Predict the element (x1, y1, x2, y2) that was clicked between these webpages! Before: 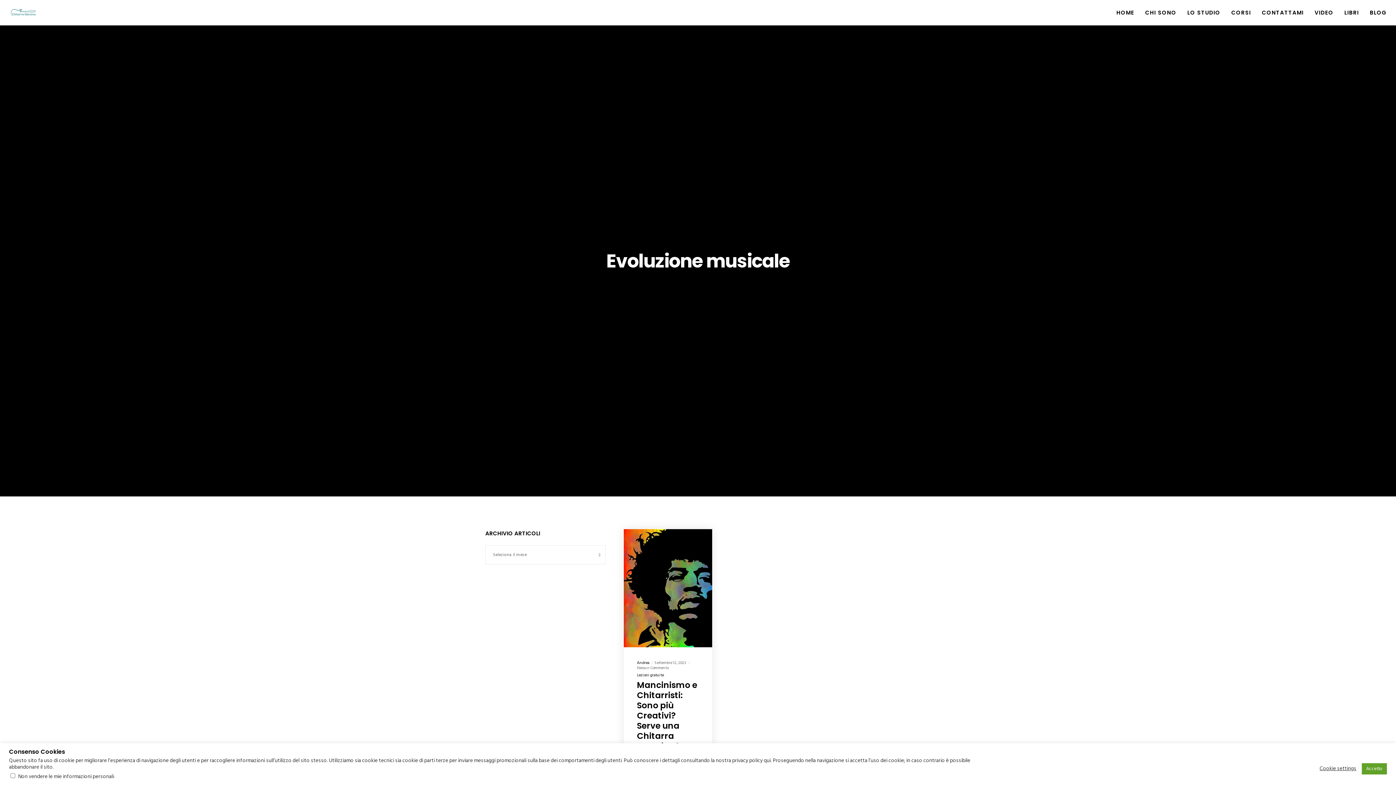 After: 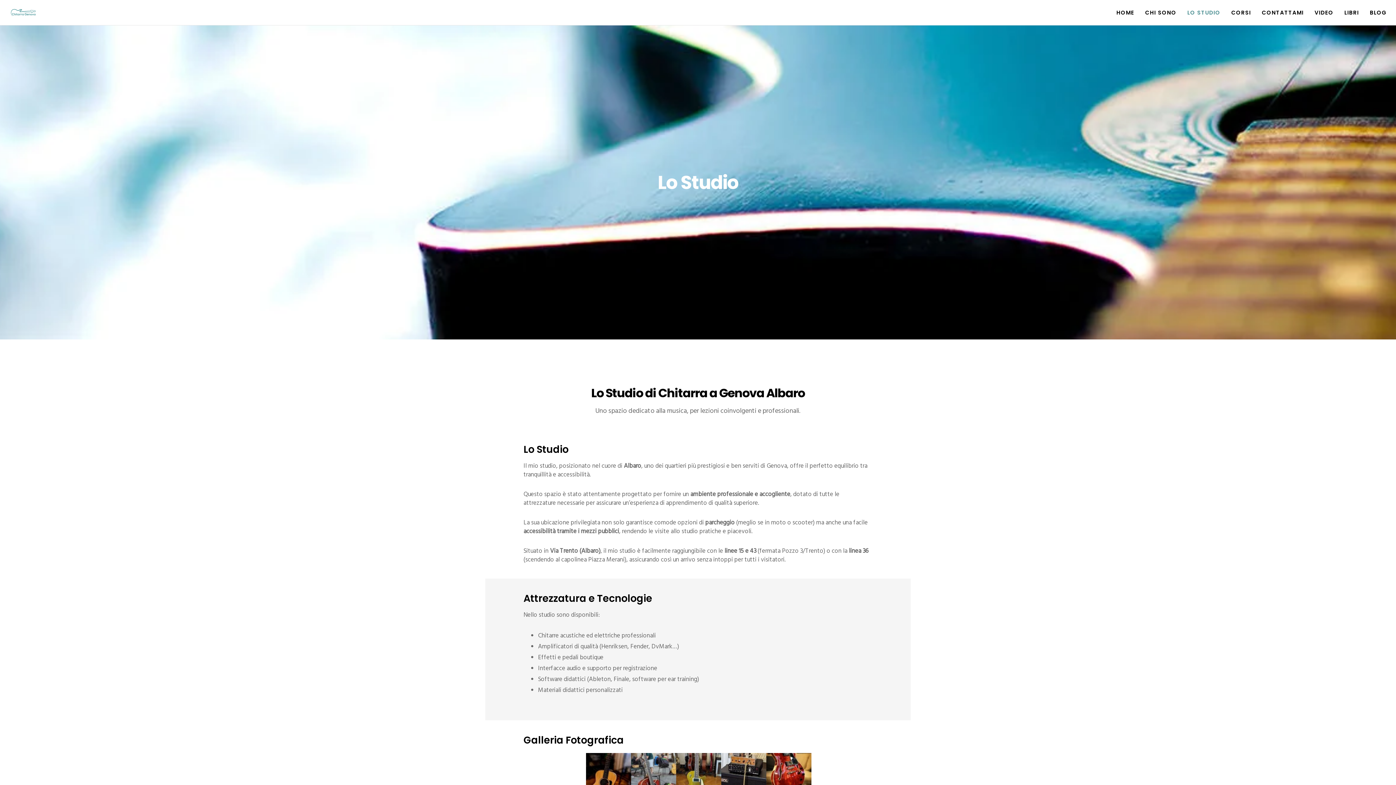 Action: label: LO STUDIO bbox: (1176, 0, 1220, 25)